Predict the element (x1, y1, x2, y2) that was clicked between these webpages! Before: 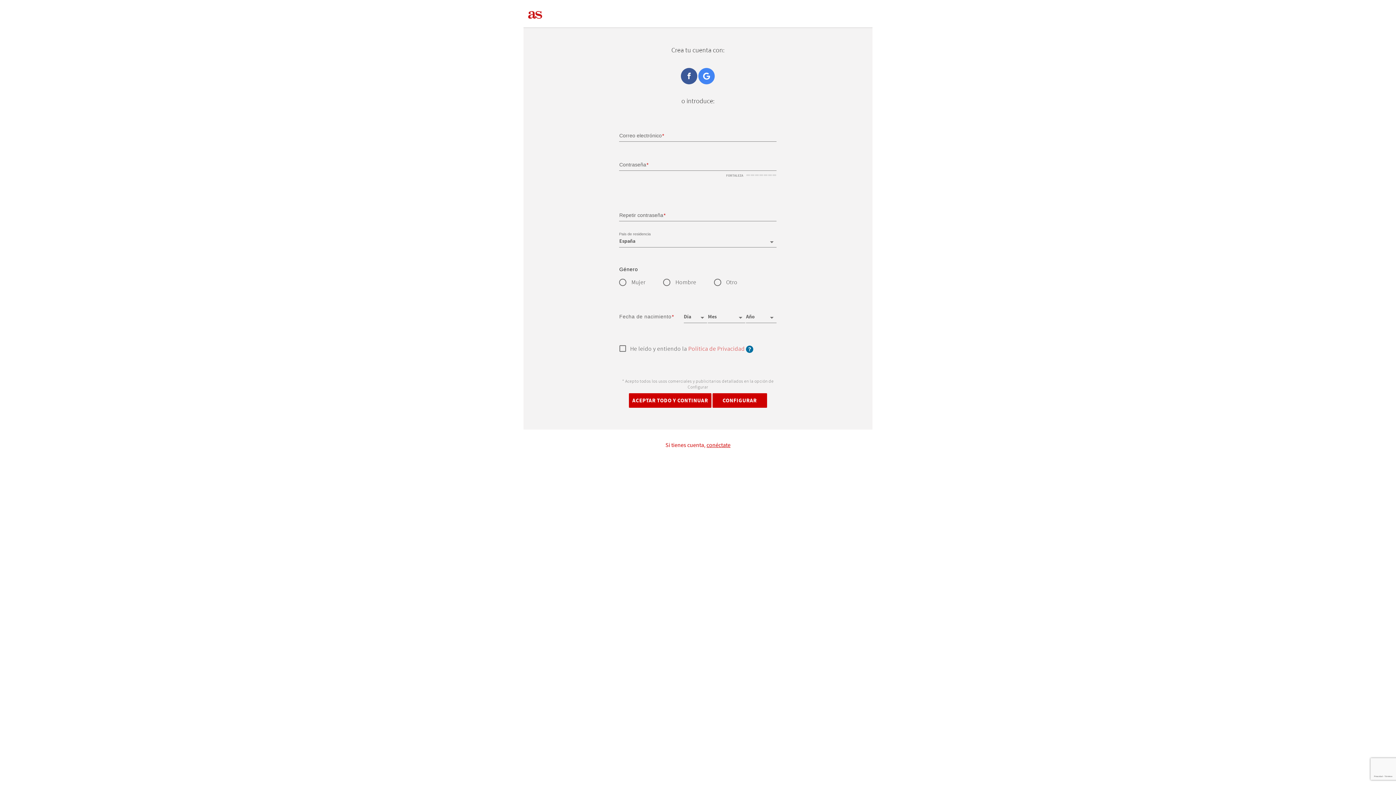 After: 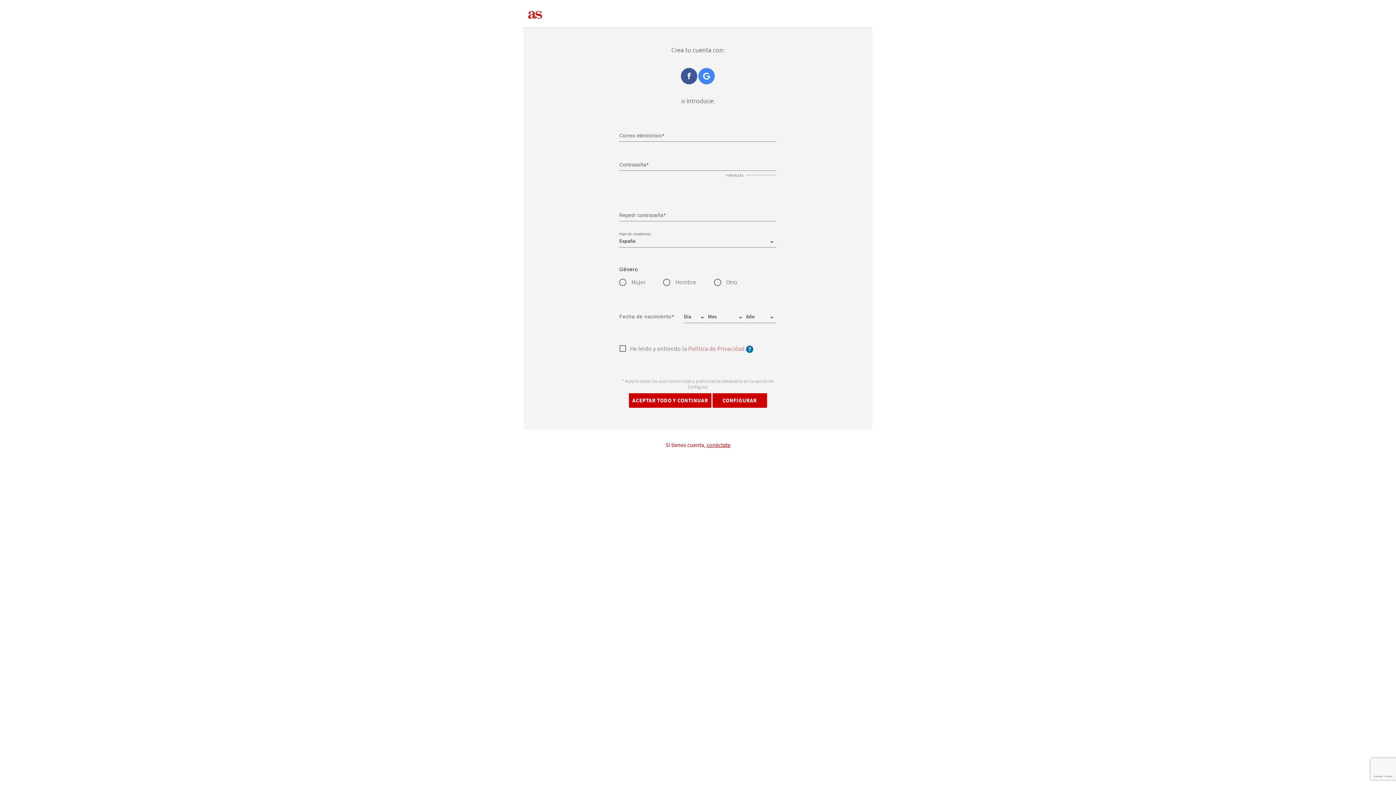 Action: label: Política de Privacidad bbox: (688, 345, 744, 353)